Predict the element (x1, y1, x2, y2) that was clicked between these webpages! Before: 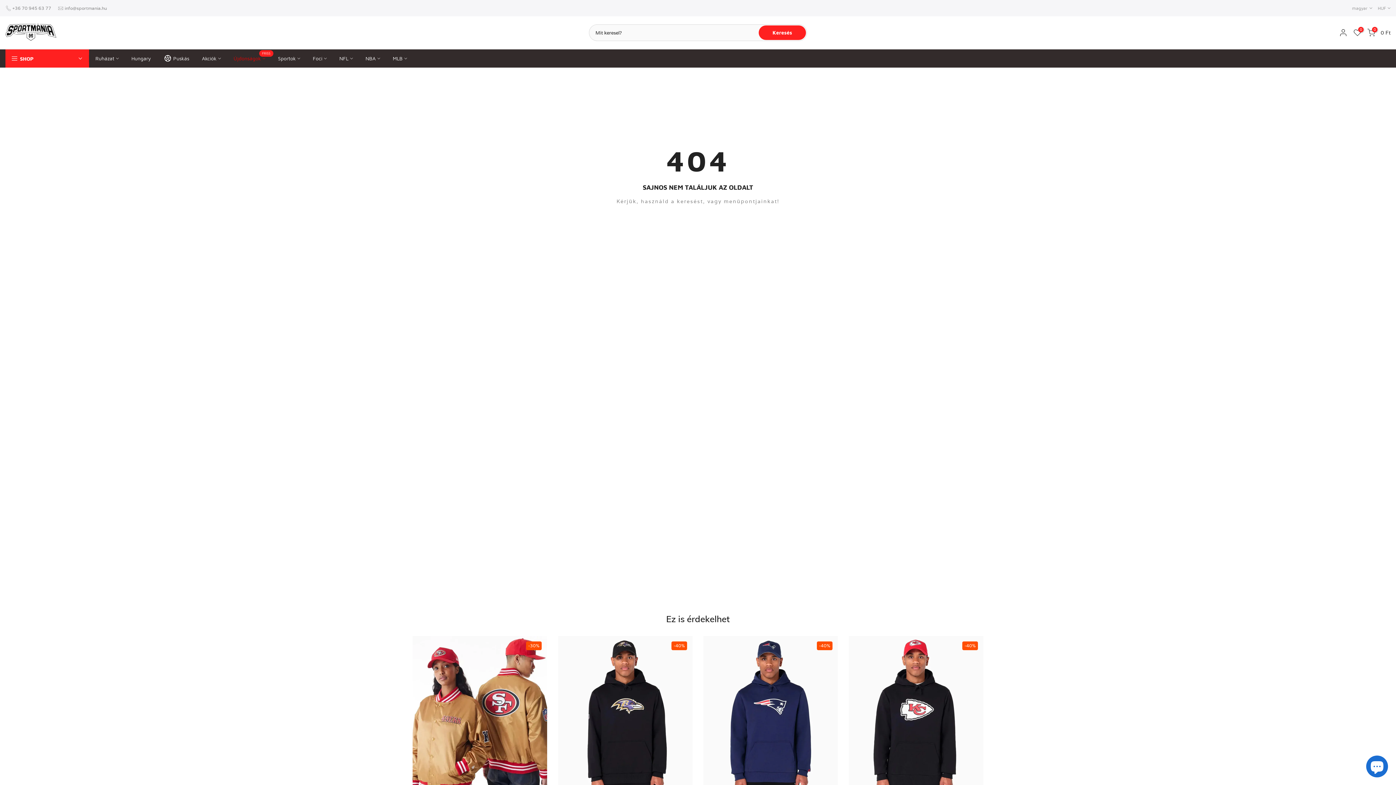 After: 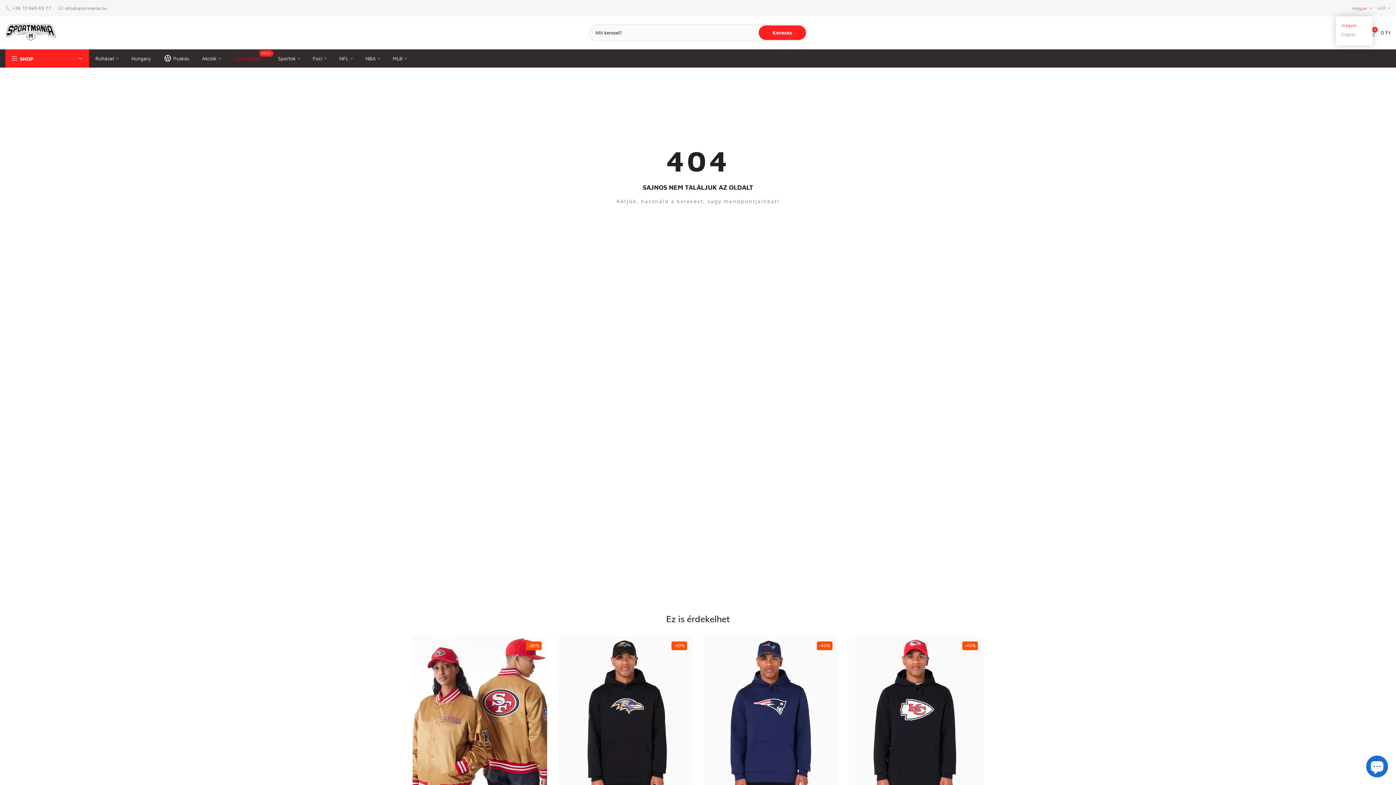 Action: bbox: (1352, 4, 1372, 11) label: magyar